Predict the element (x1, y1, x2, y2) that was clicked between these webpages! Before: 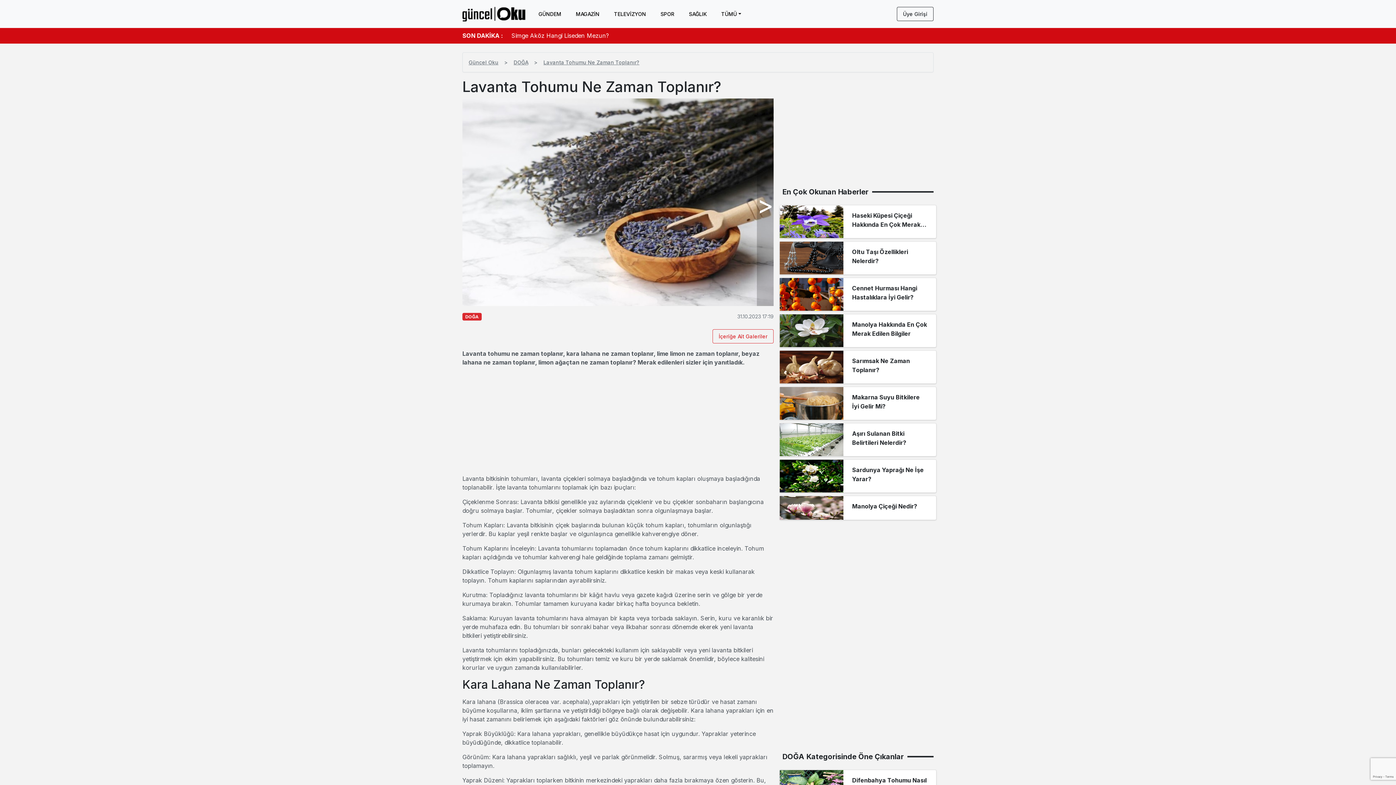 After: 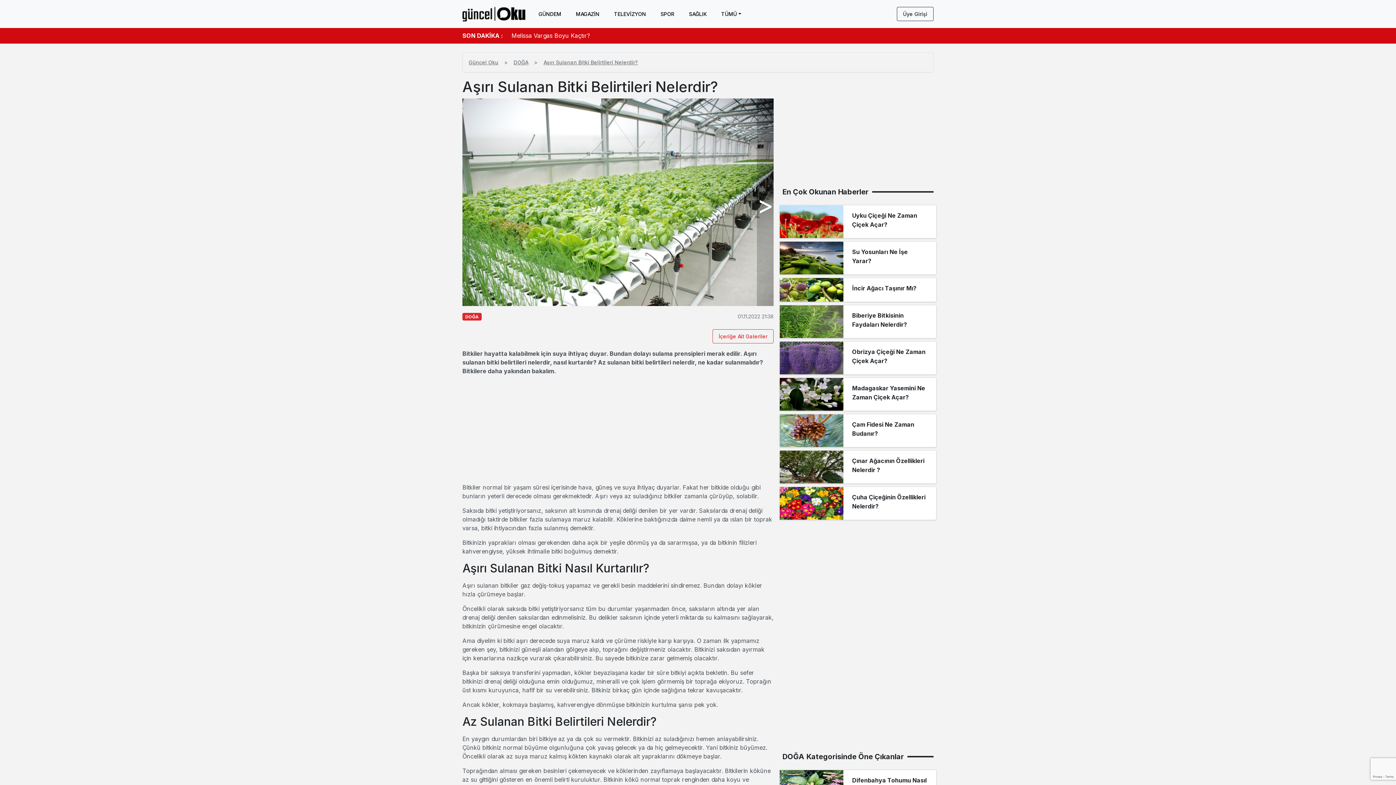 Action: label: Aşırı Sulanan Bitki Belirtileri Nelerdir? bbox: (779, 423, 936, 456)